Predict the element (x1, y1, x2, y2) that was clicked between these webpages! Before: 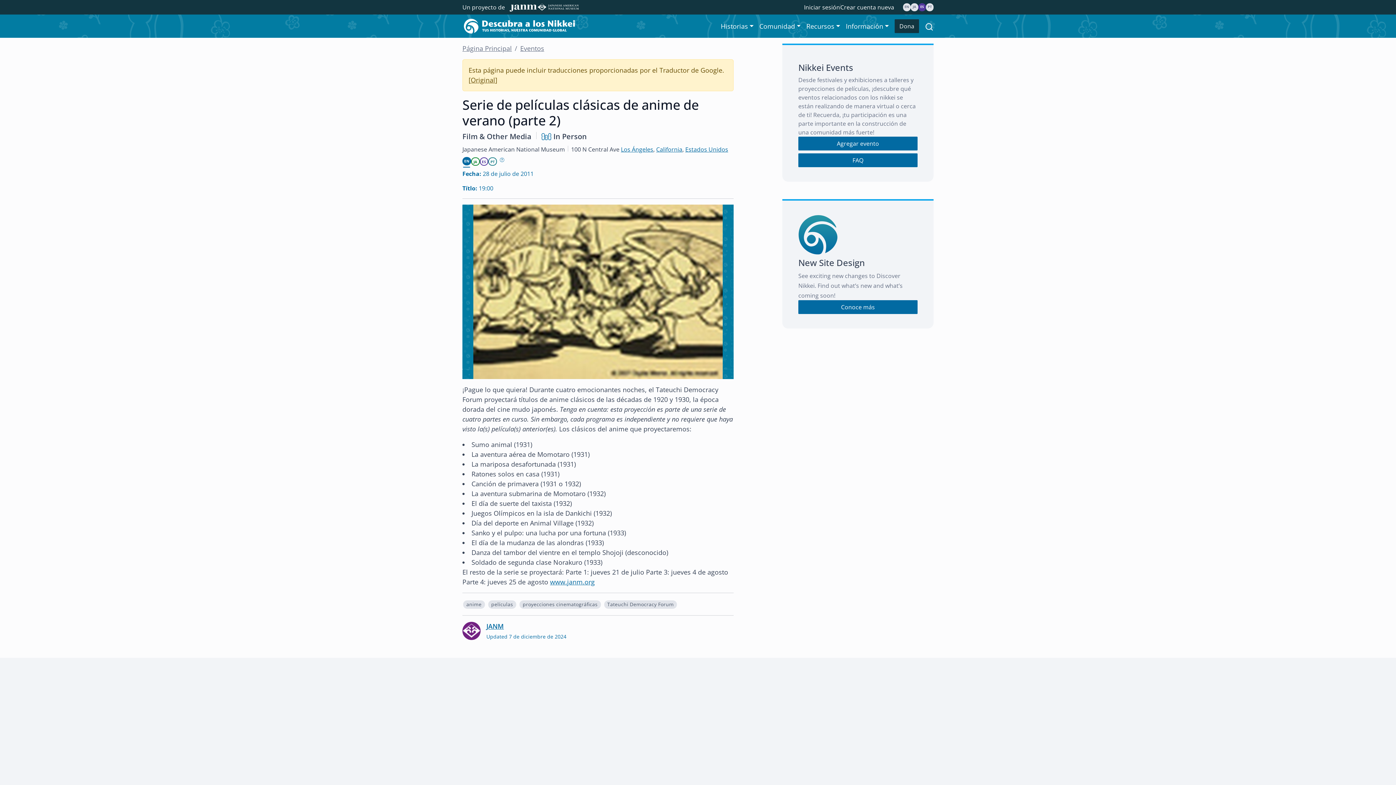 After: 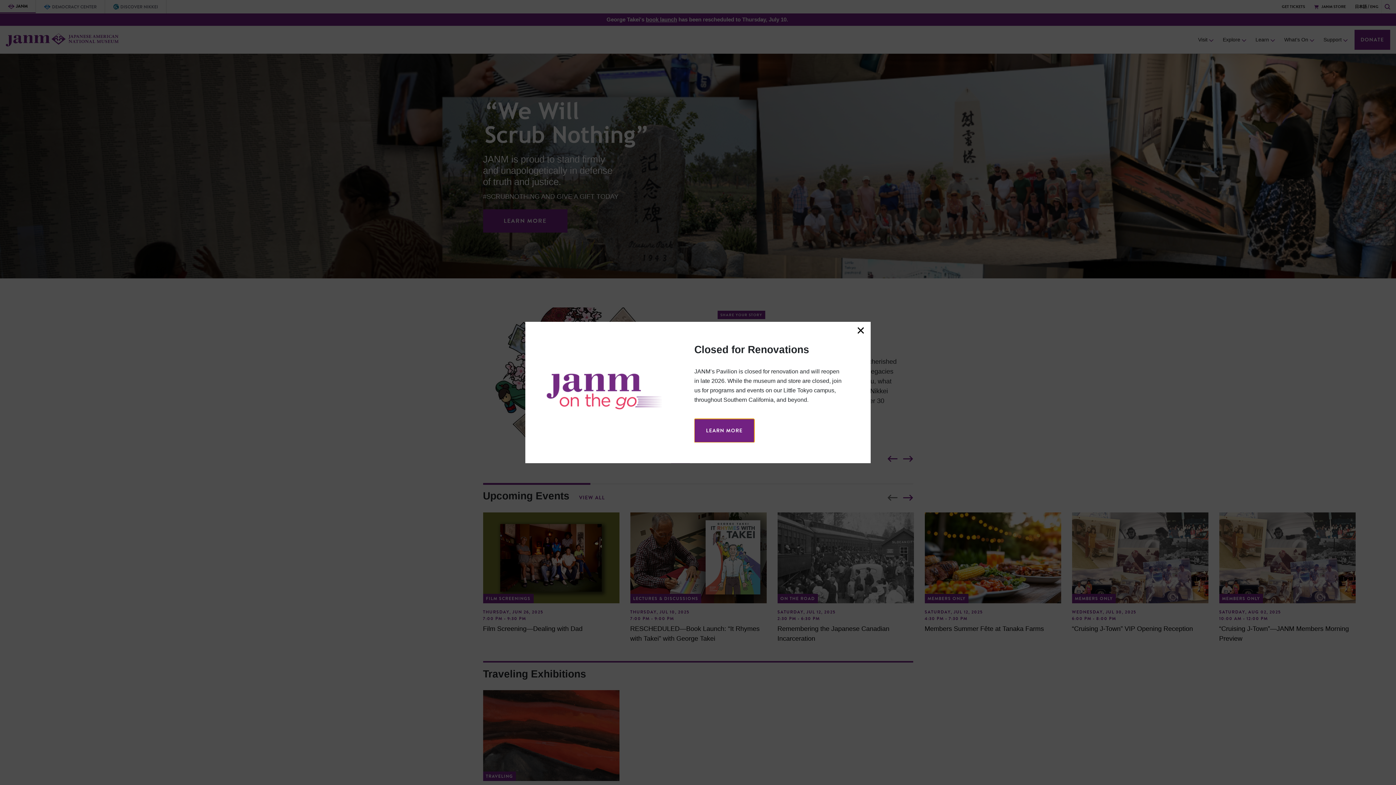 Action: label: www.janm.org bbox: (550, 577, 594, 586)